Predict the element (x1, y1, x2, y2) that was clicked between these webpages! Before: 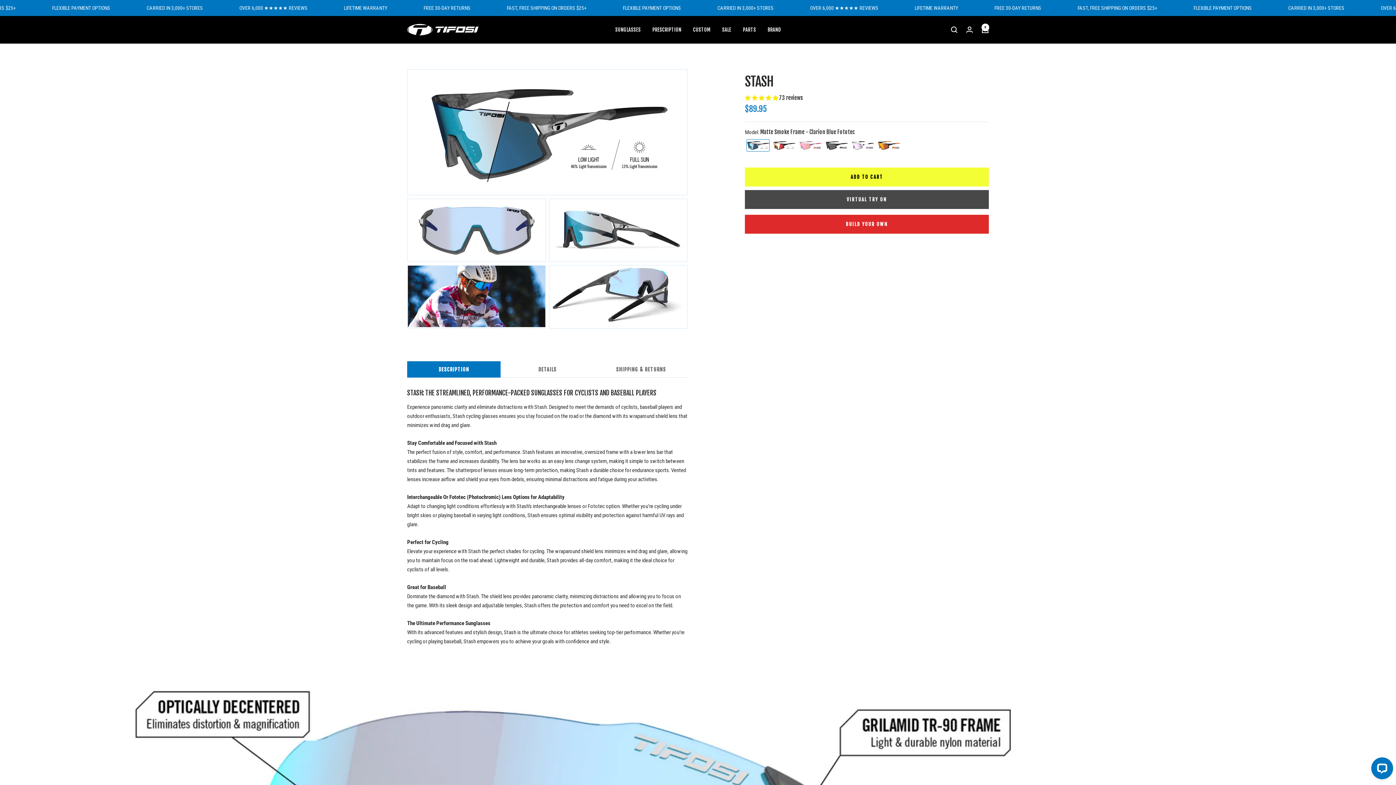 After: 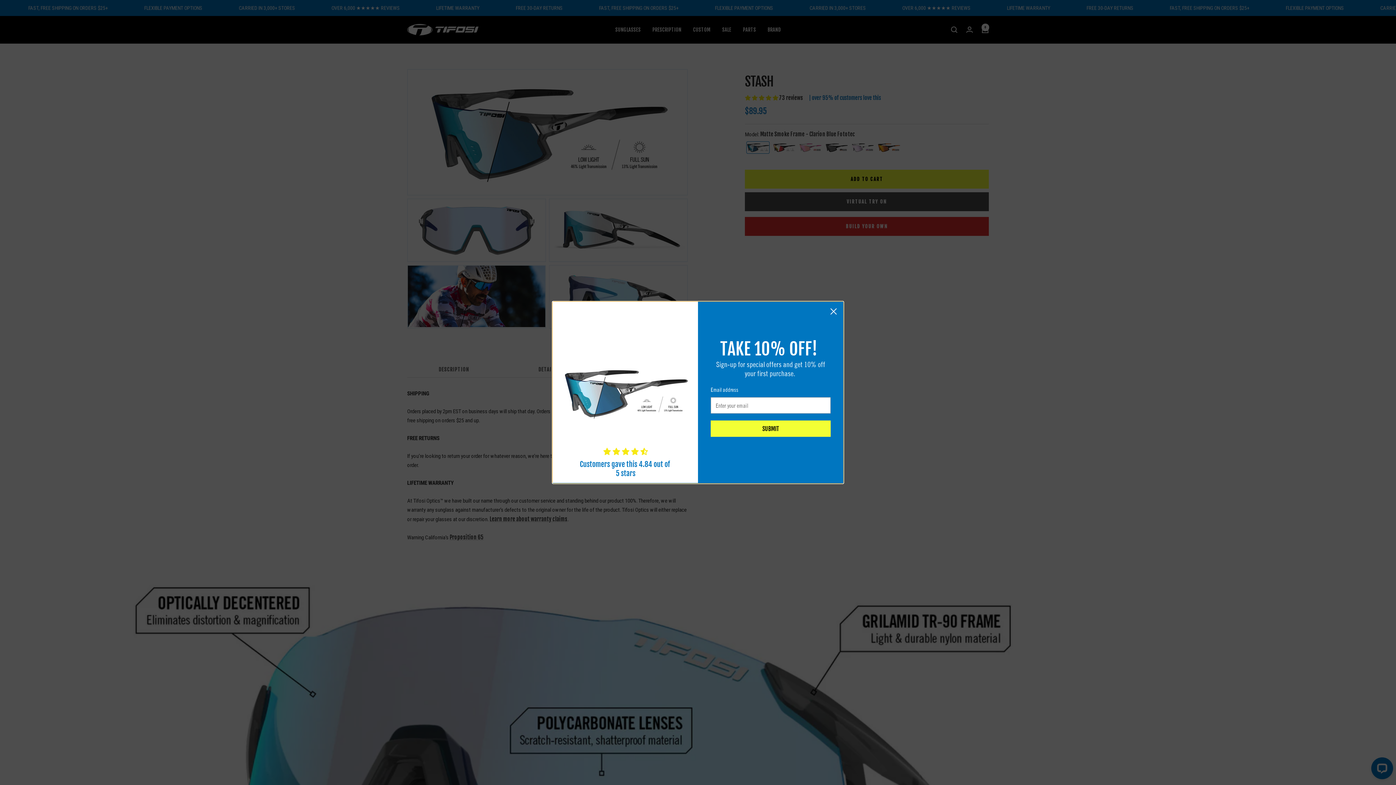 Action: label: SHIPPING & RETURNS bbox: (594, 361, 687, 377)